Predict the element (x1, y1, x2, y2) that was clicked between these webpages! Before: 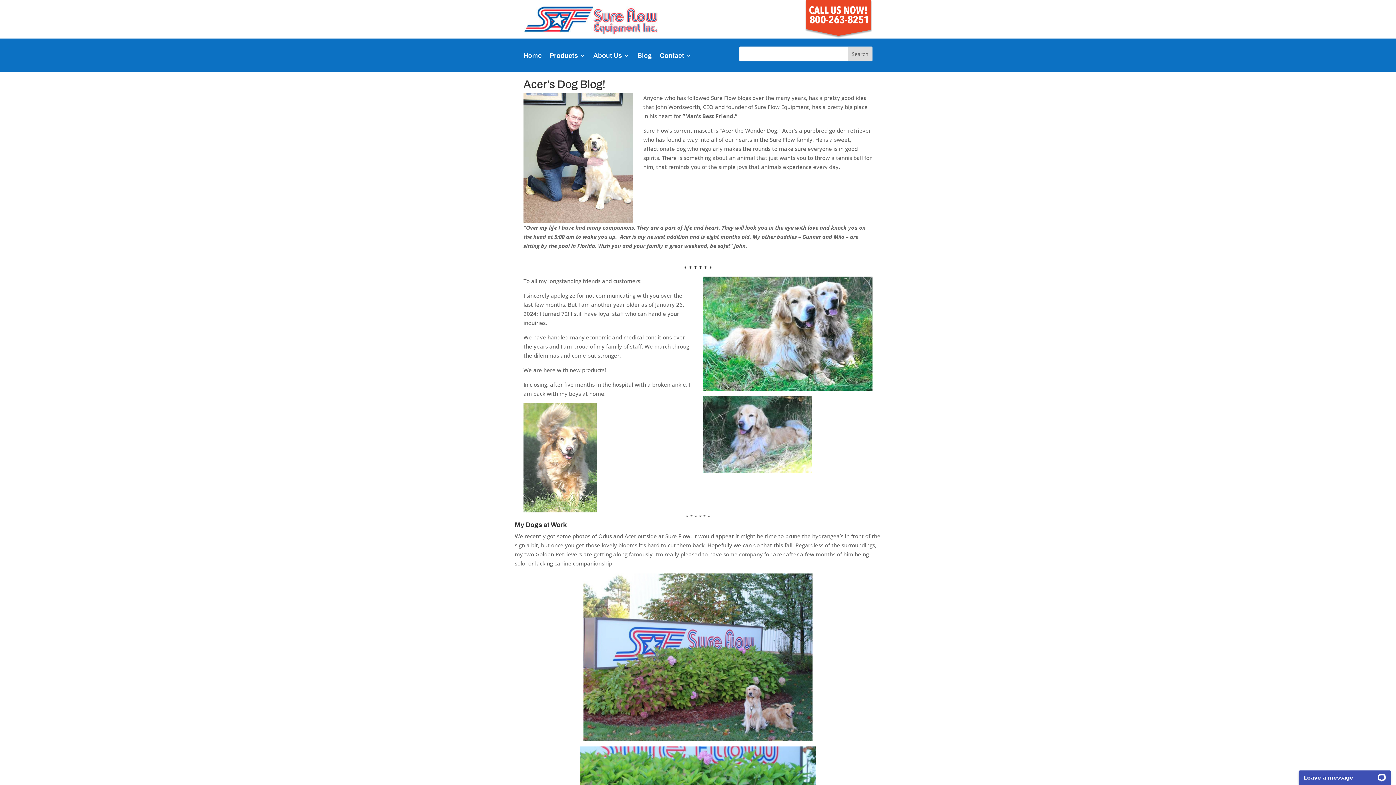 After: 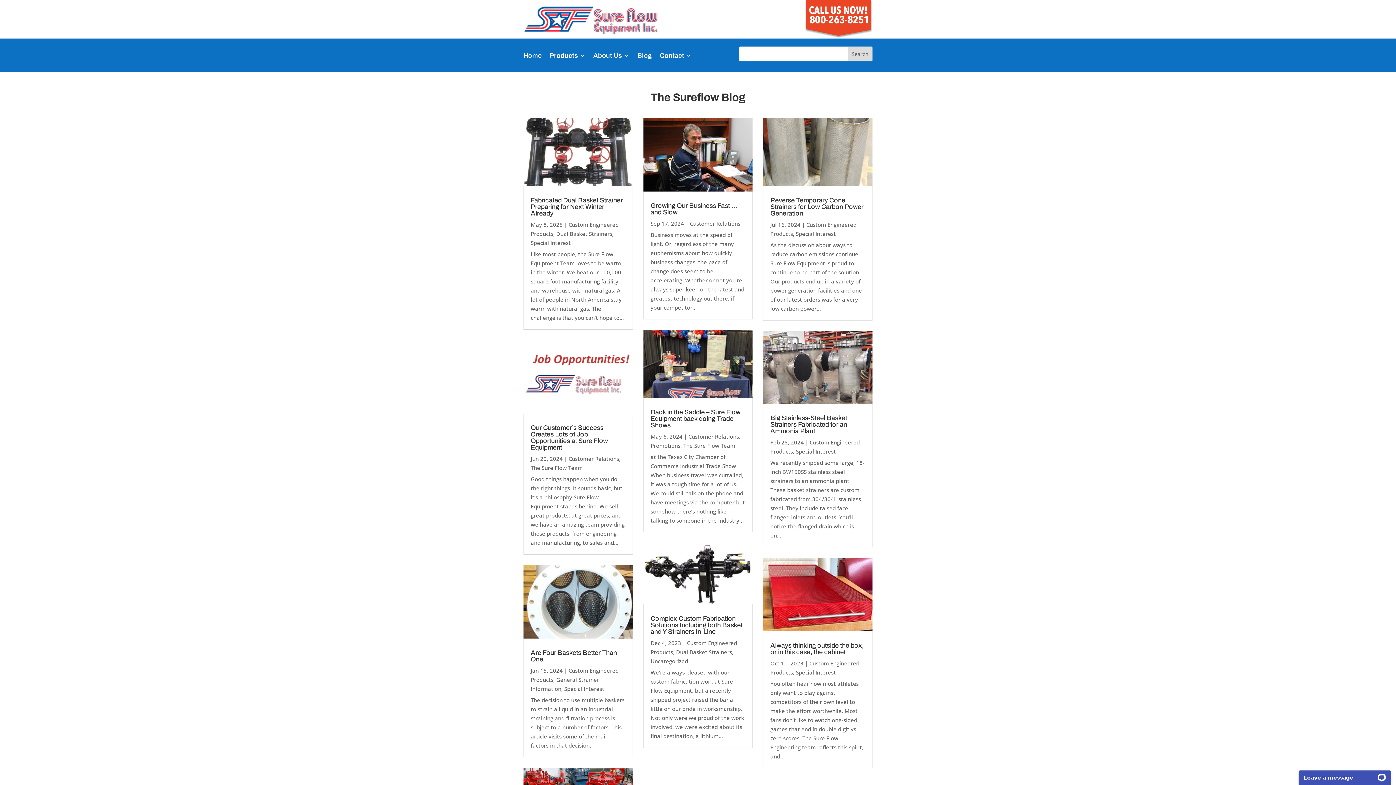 Action: label: Blog bbox: (637, 51, 652, 63)